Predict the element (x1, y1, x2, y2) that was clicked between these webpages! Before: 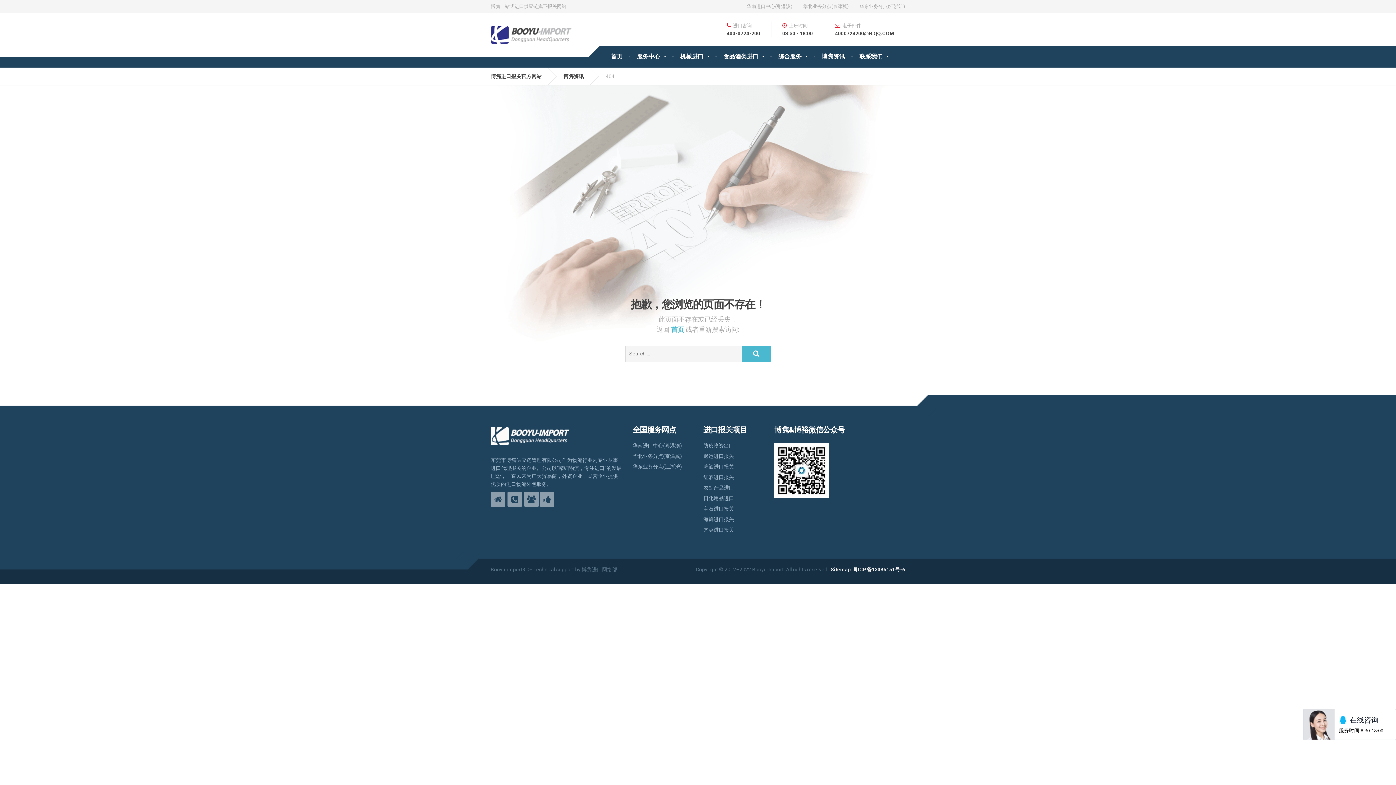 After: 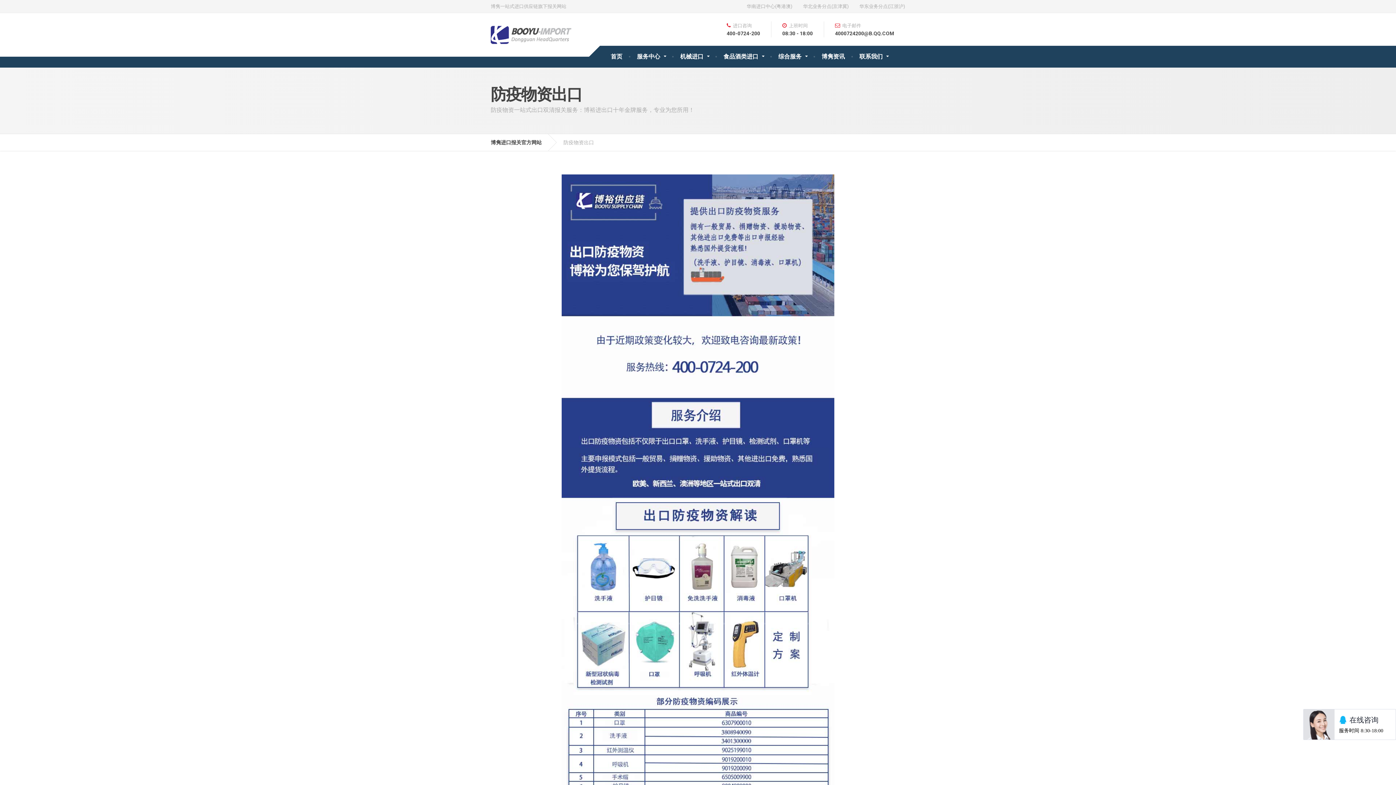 Action: bbox: (703, 441, 763, 450) label: 防疫物资出口